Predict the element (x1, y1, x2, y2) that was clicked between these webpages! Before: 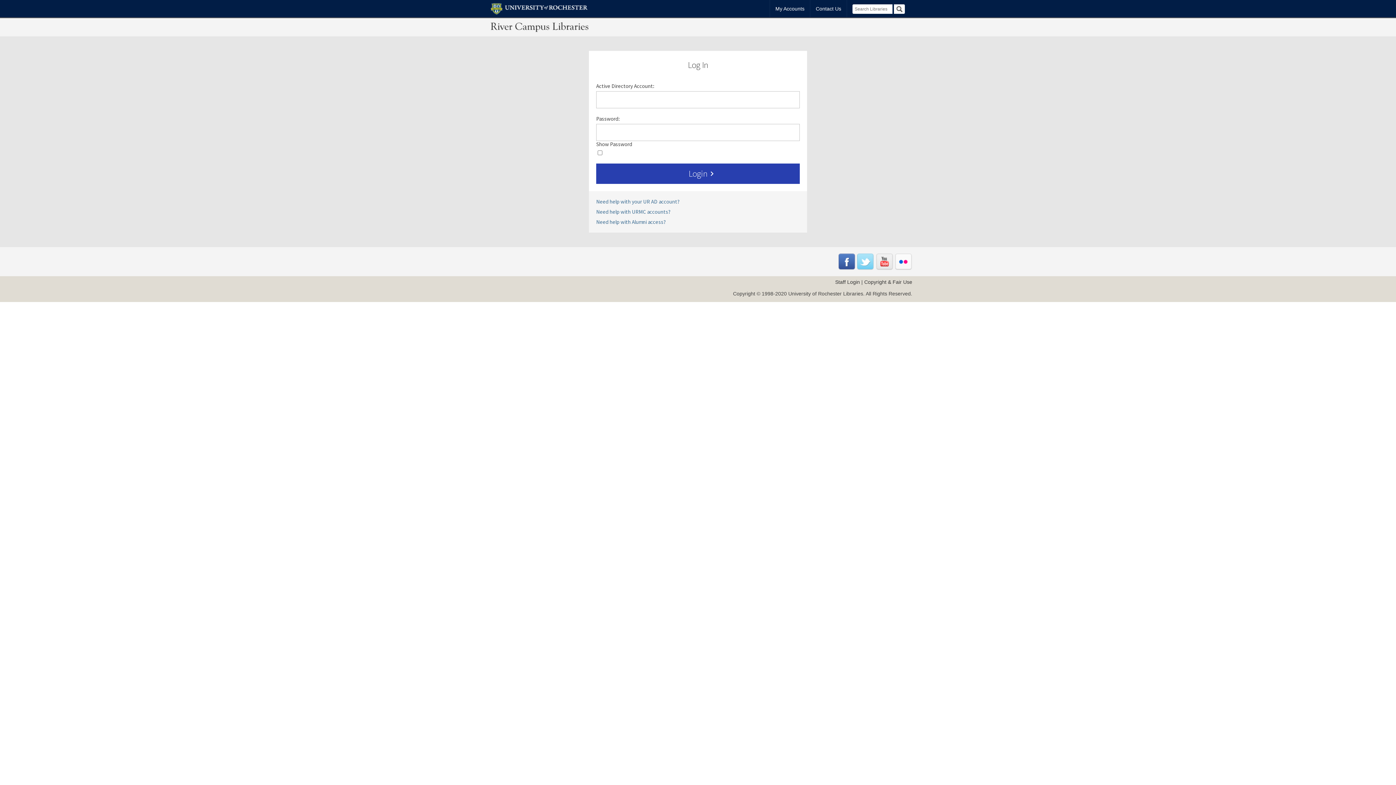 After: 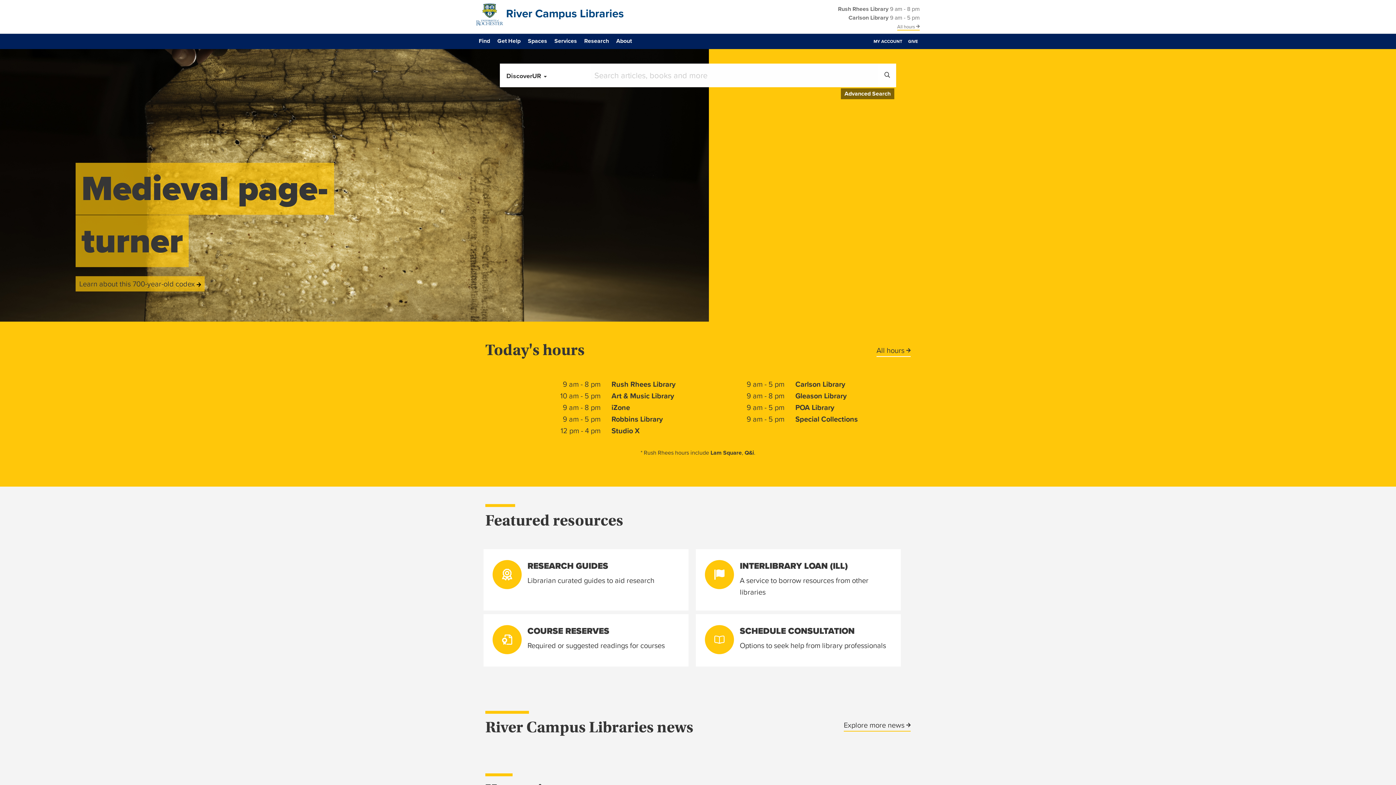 Action: bbox: (490, 22, 588, 32)